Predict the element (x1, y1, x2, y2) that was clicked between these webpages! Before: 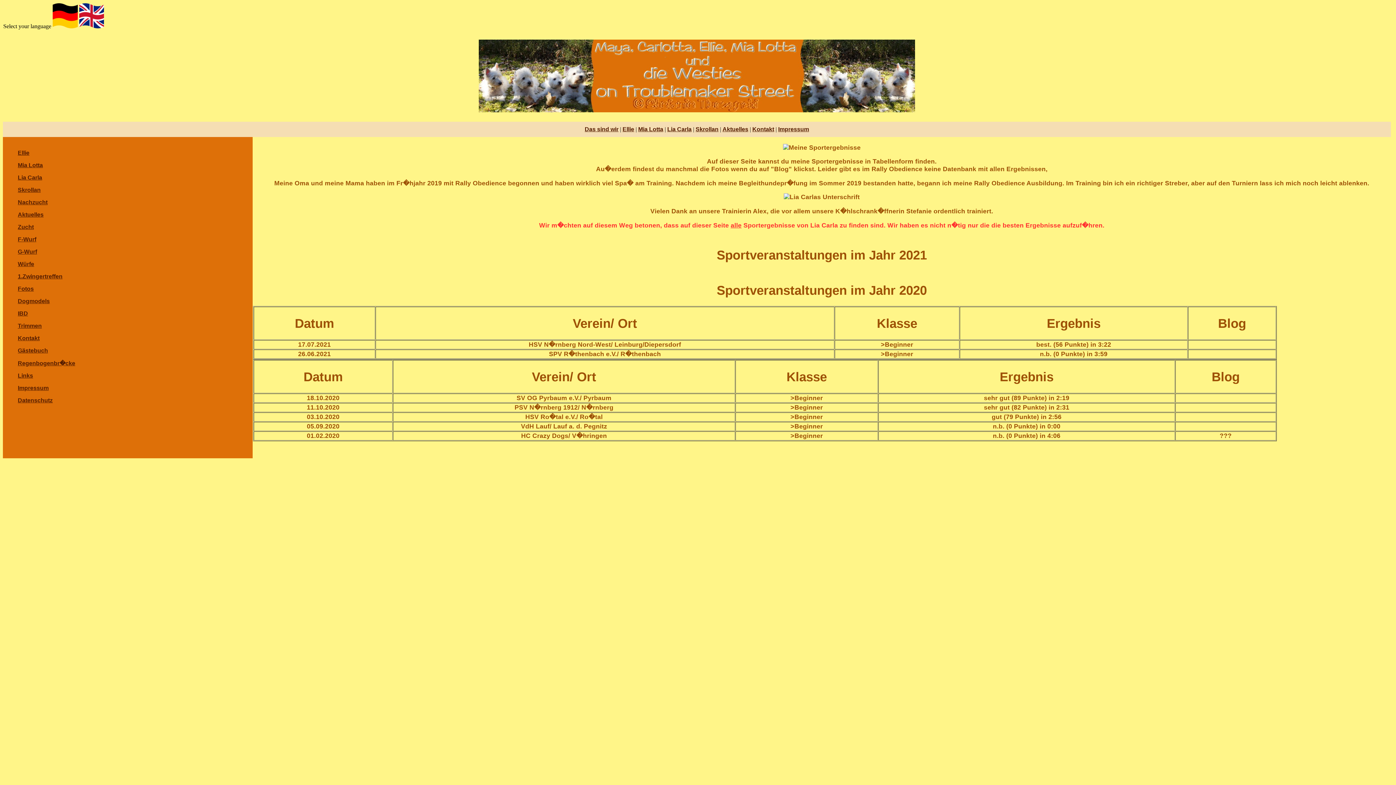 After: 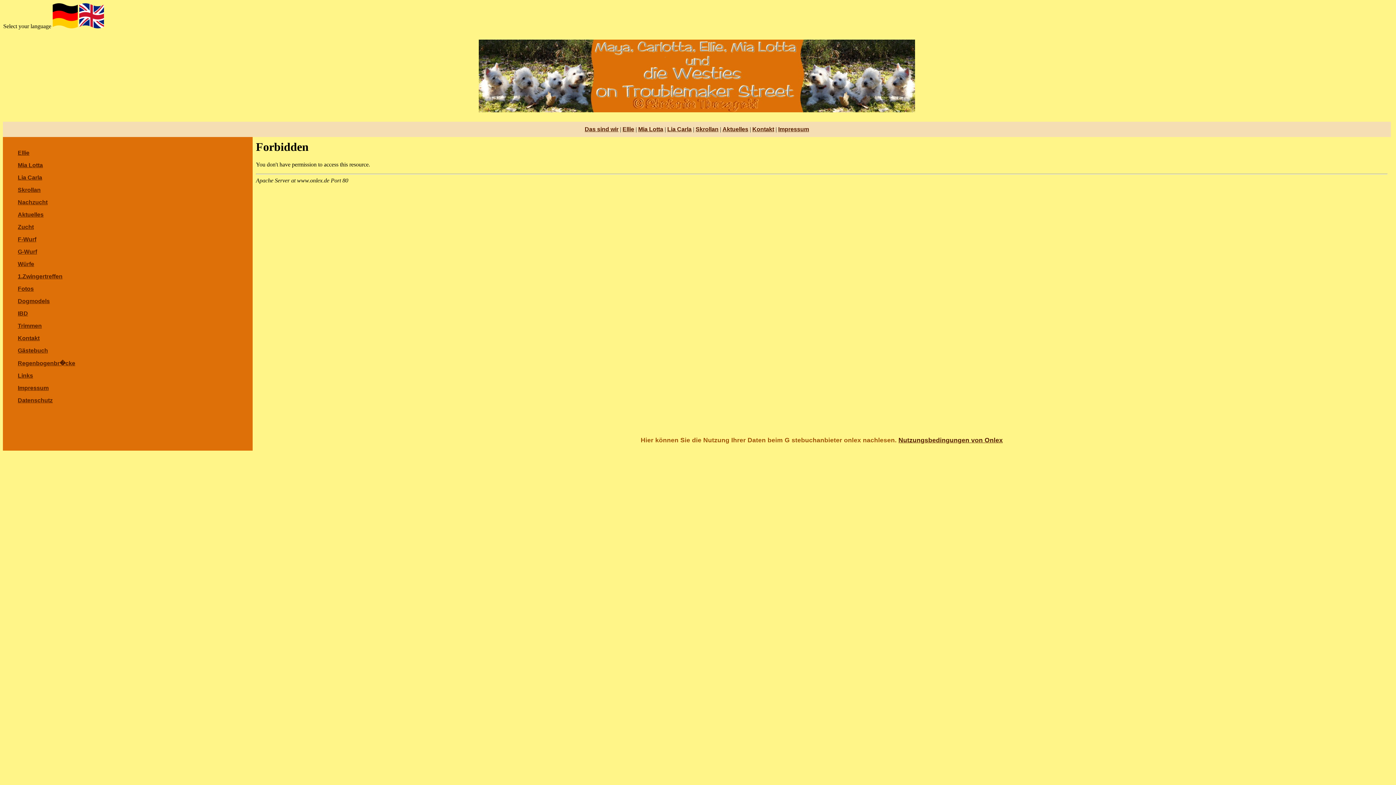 Action: label: Gästebuch bbox: (17, 347, 48, 353)